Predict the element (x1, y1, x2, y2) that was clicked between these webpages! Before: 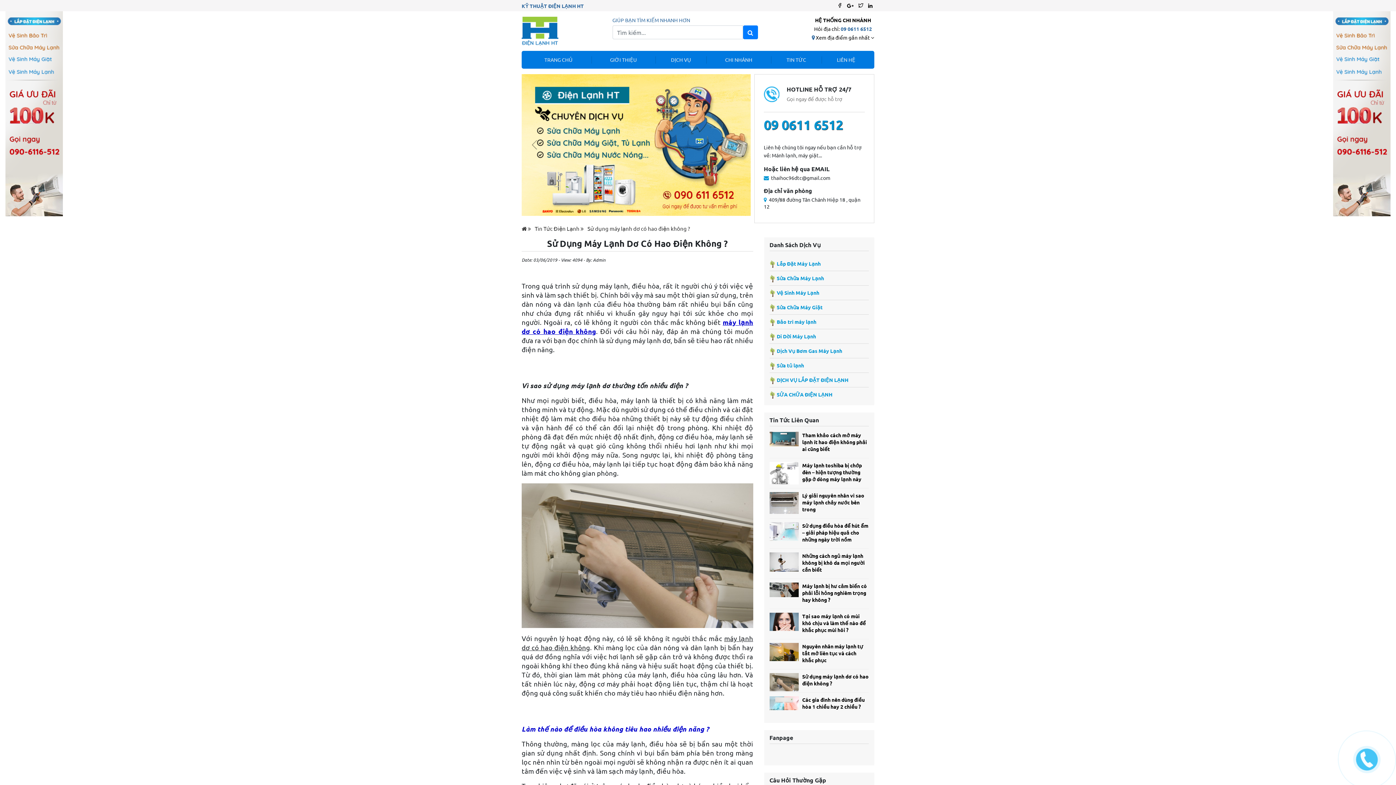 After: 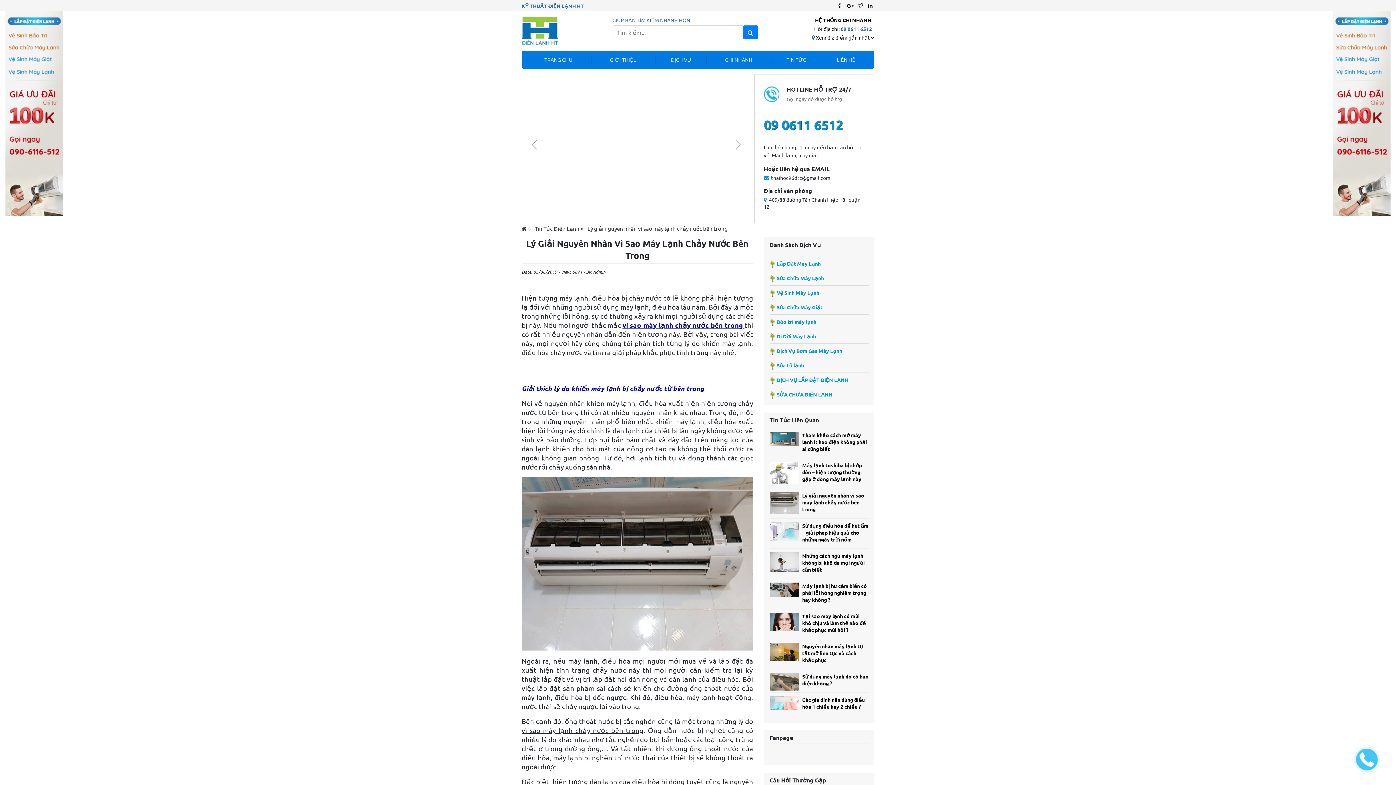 Action: label: Lý giải nguyên nhân vì sao máy lạnh chảy nước bên trong bbox: (769, 492, 869, 513)